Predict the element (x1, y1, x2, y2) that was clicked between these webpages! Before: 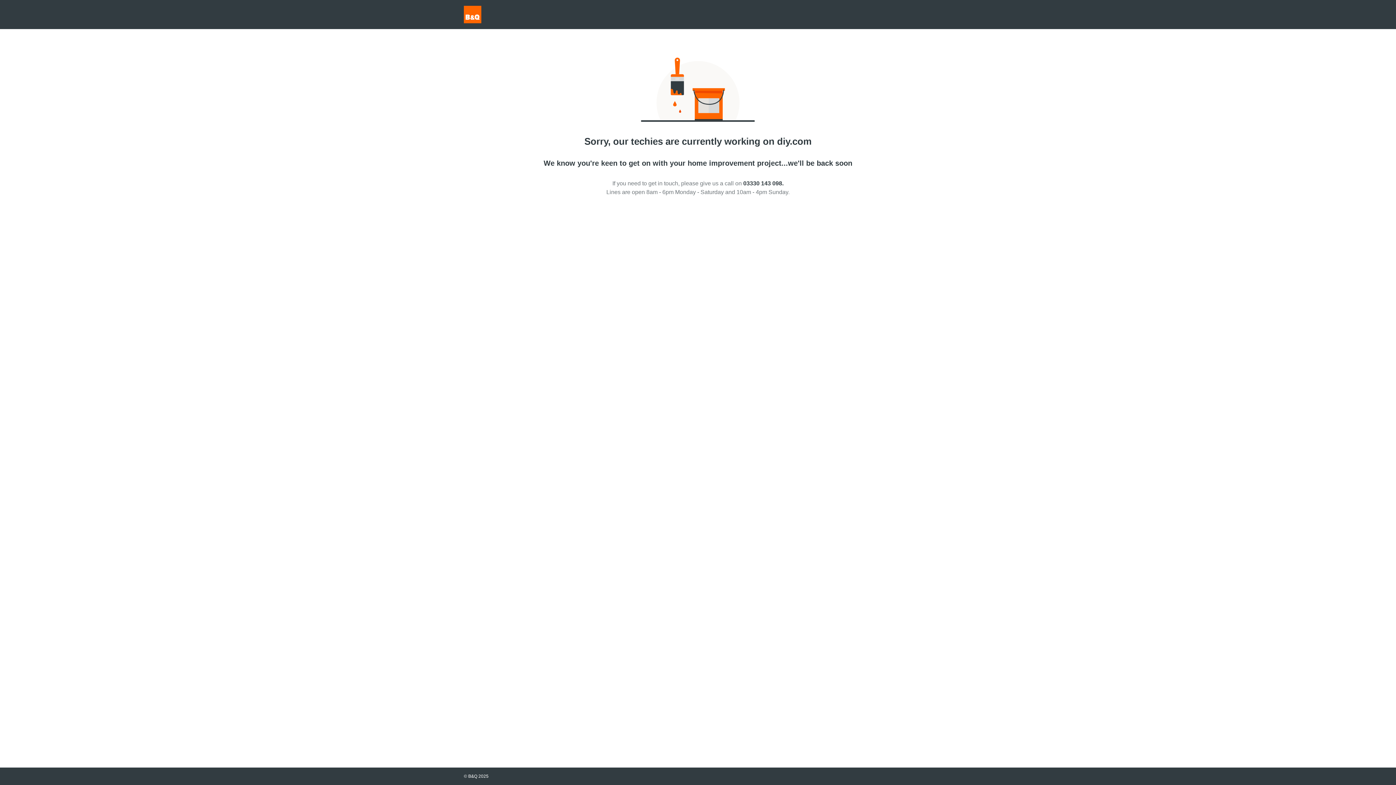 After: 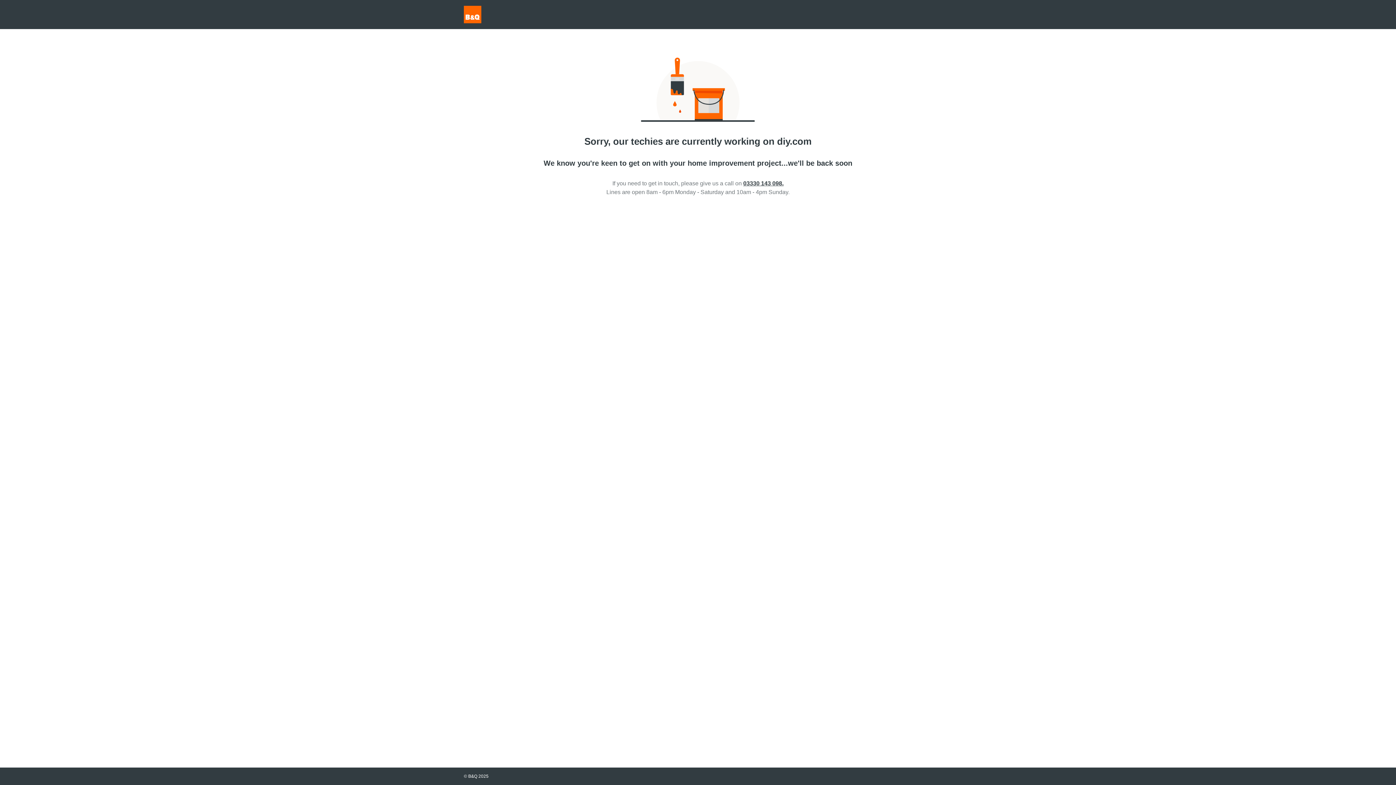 Action: bbox: (743, 180, 783, 186) label: 03330 143 098.